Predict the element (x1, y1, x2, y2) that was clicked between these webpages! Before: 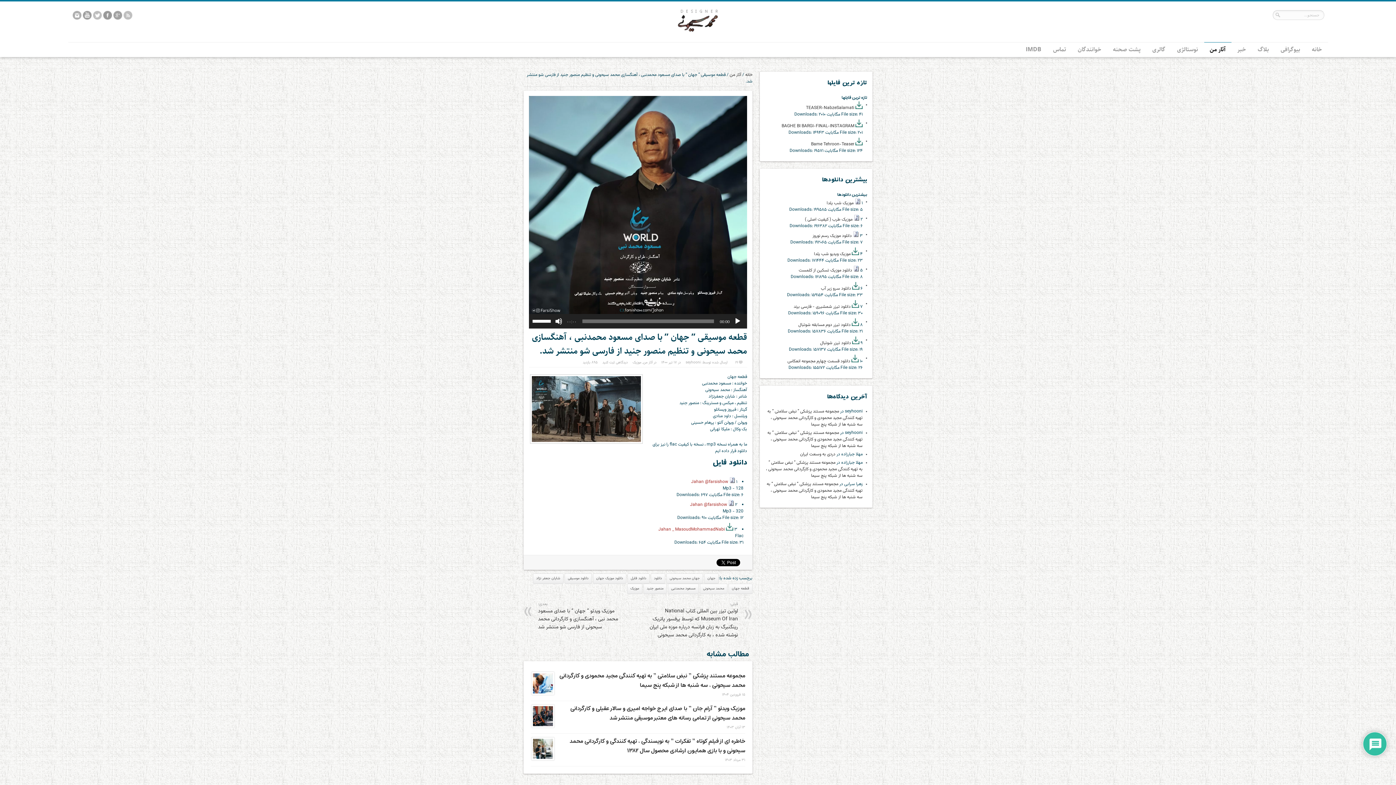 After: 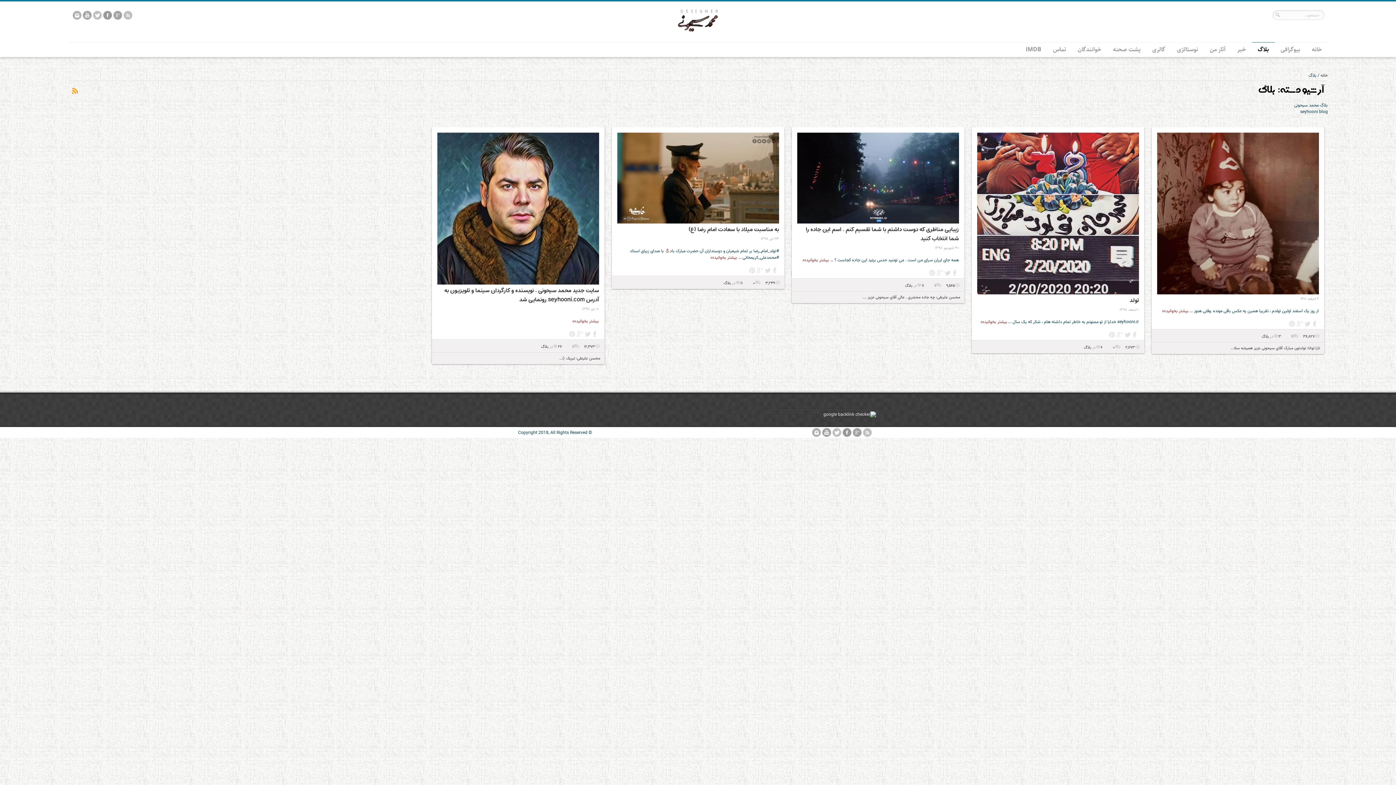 Action: label: بلاگ bbox: (1252, 42, 1275, 57)